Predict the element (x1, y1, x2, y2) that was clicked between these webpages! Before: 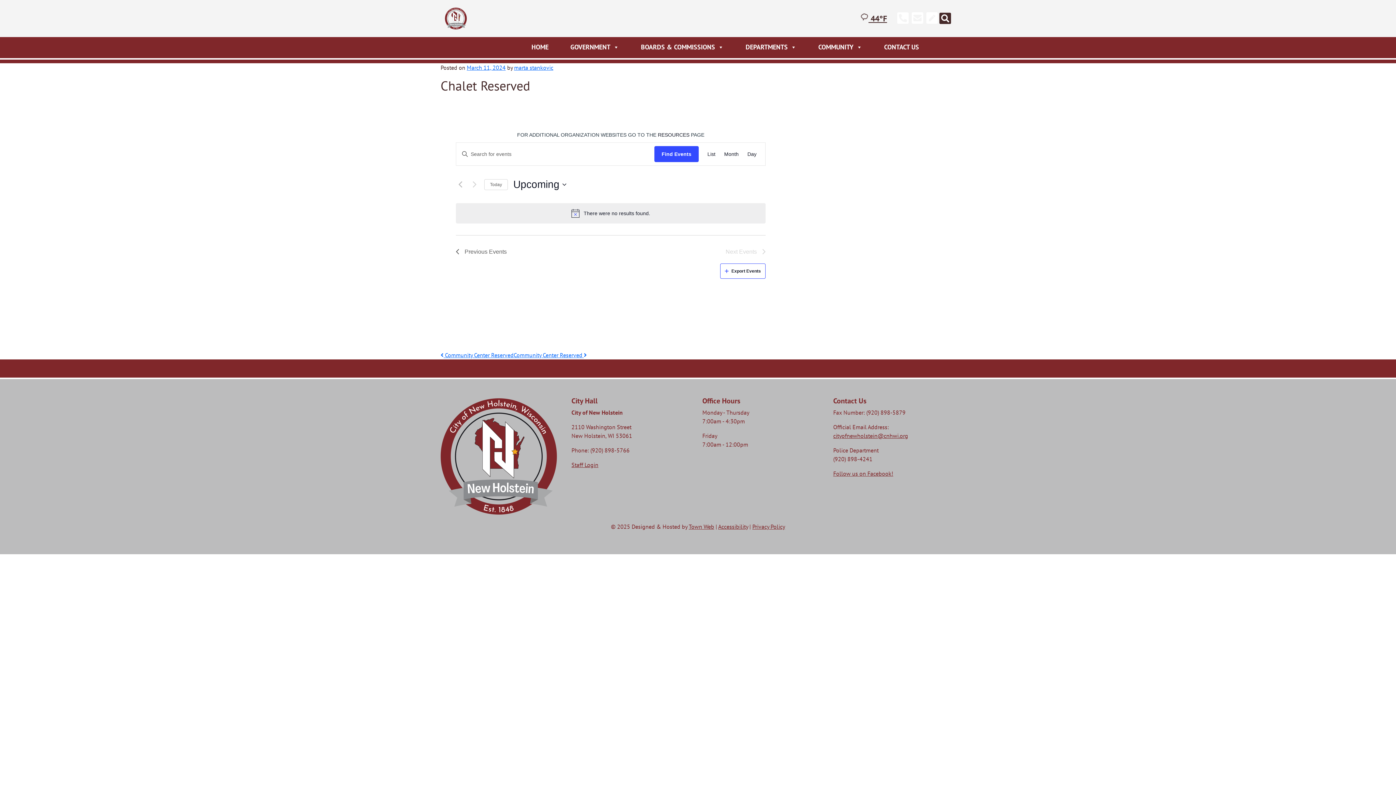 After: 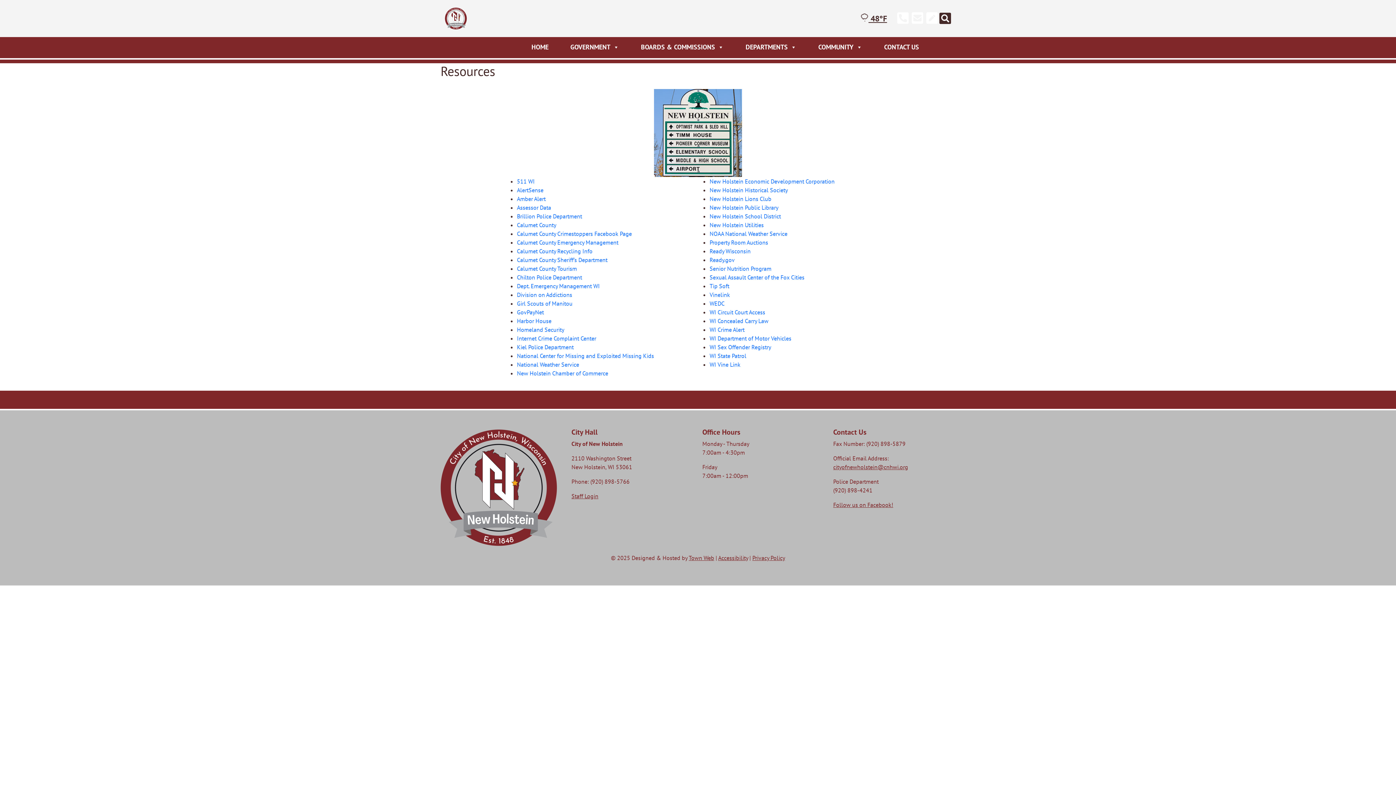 Action: label: RESOURCES bbox: (658, 132, 689, 137)